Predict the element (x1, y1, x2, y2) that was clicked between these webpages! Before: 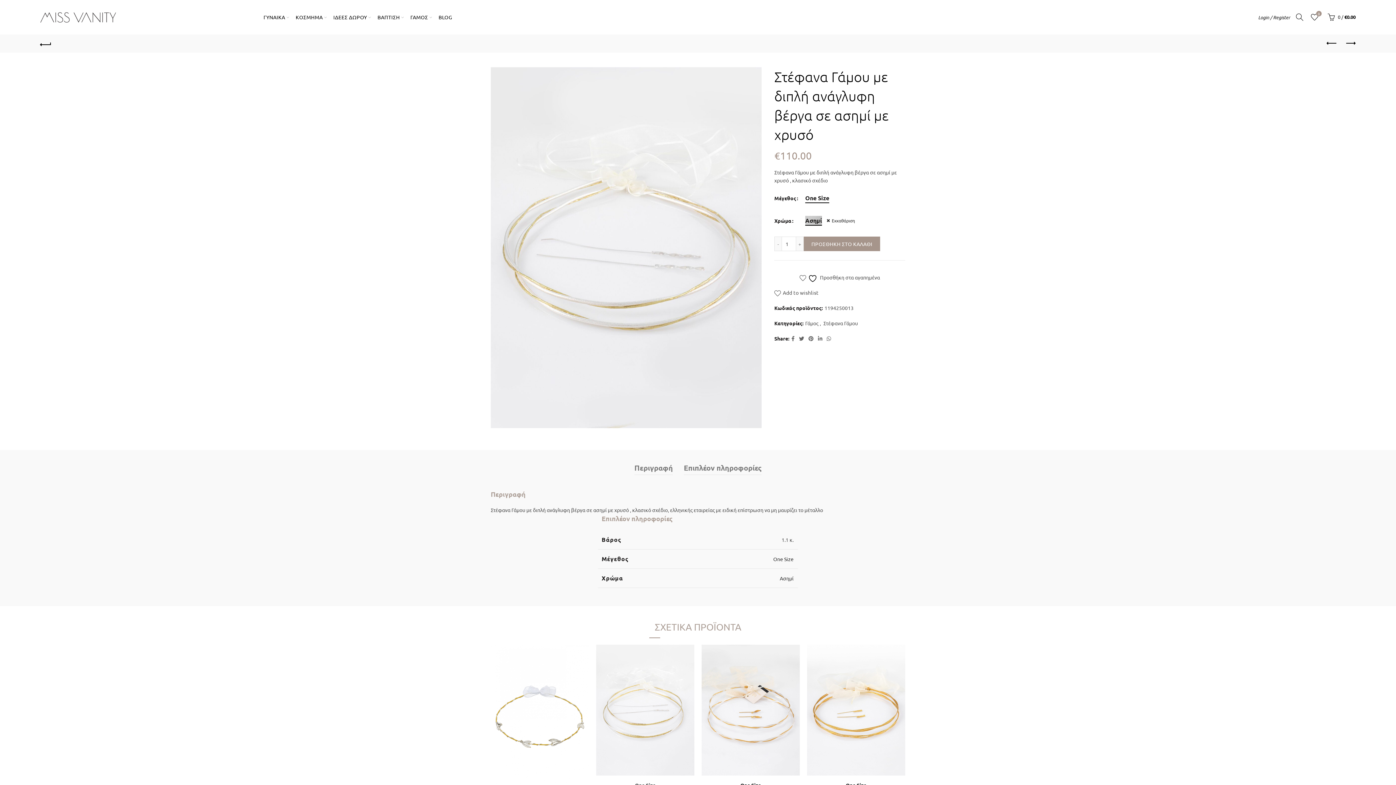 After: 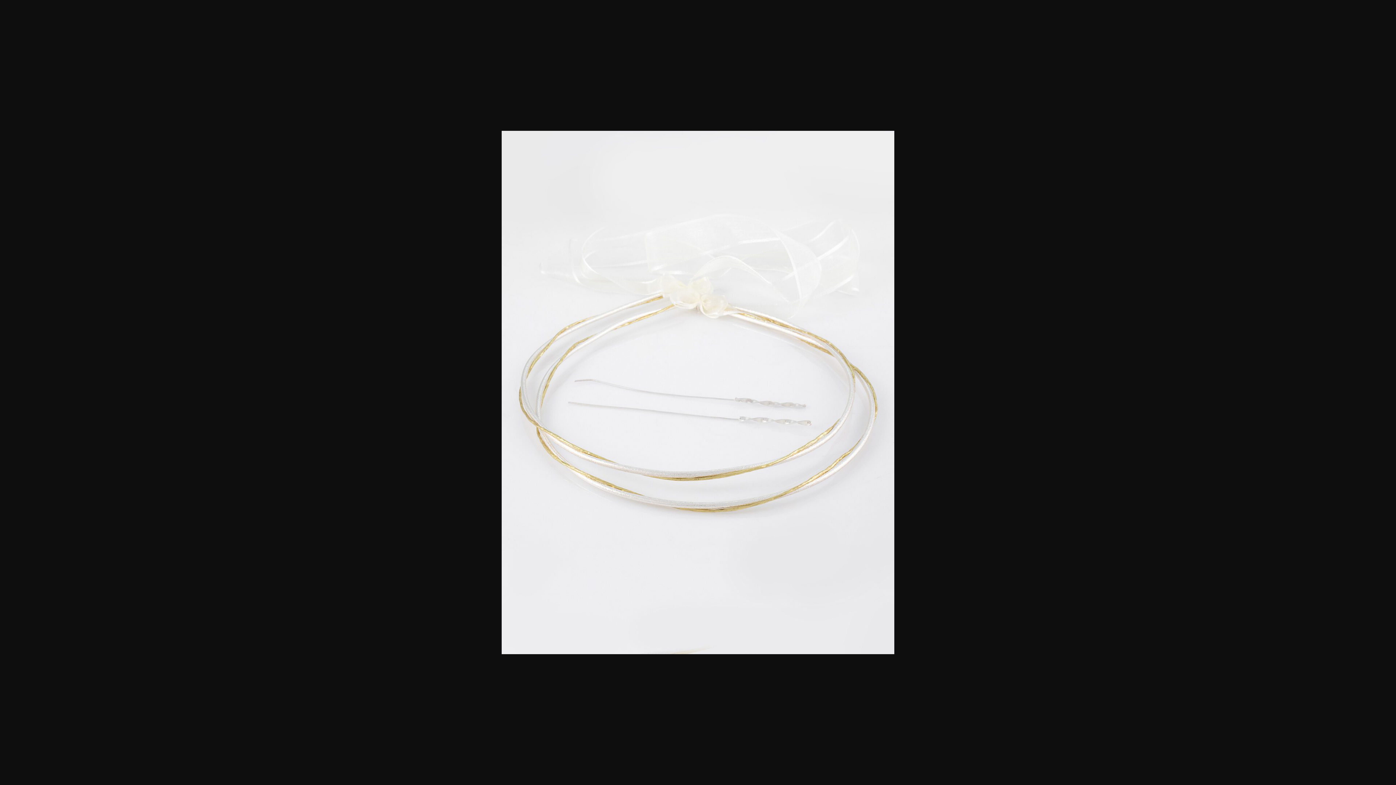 Action: bbox: (490, 243, 761, 250)